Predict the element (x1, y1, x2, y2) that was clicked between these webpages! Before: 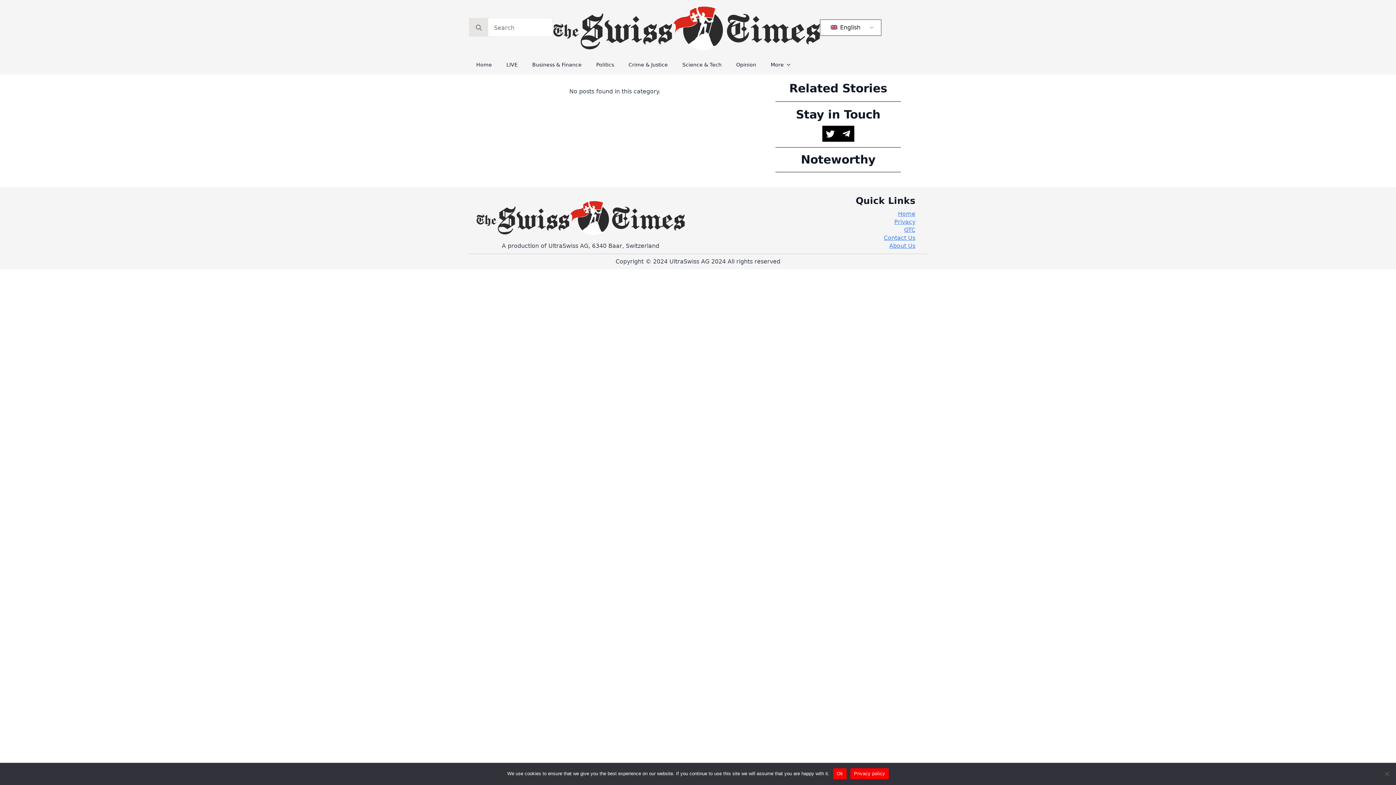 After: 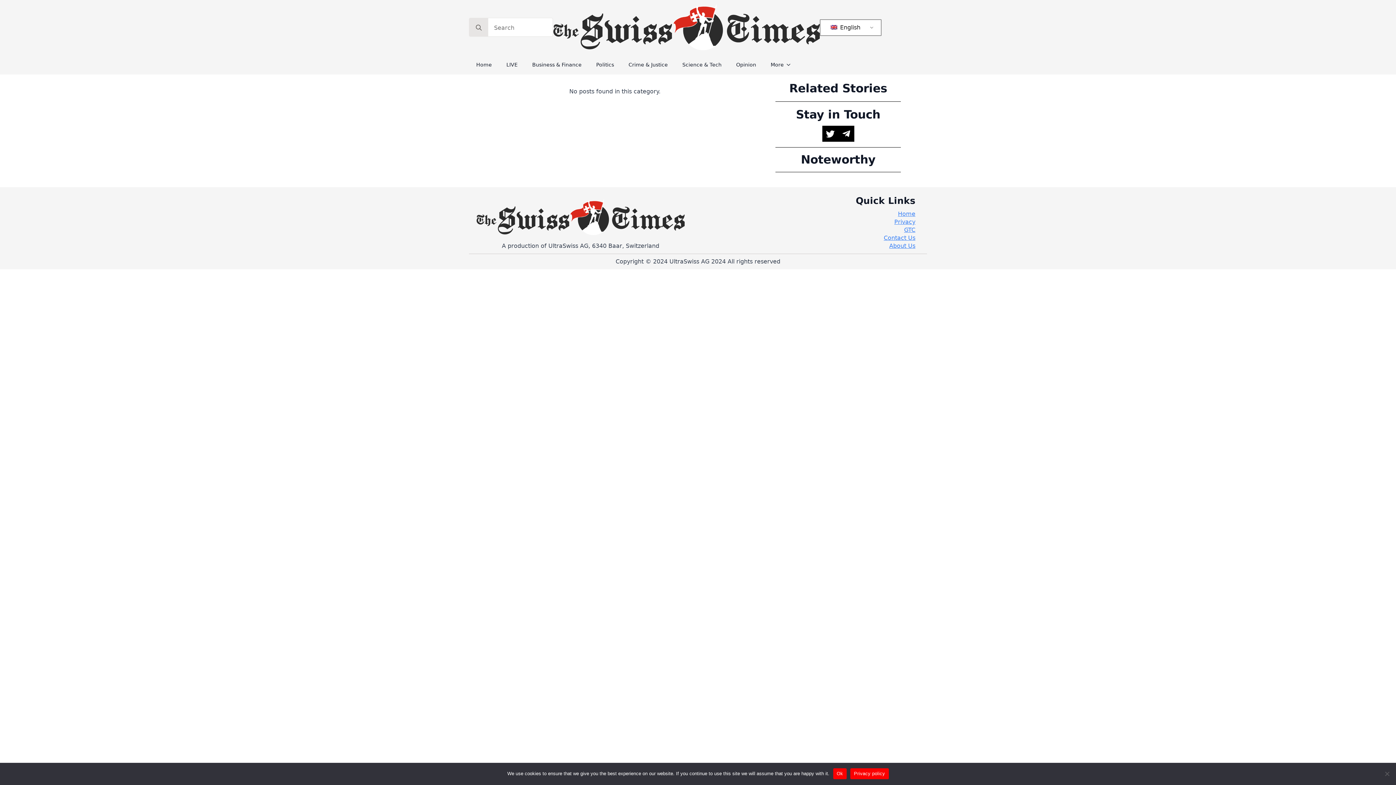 Action: label: Privacy policy bbox: (850, 768, 888, 779)